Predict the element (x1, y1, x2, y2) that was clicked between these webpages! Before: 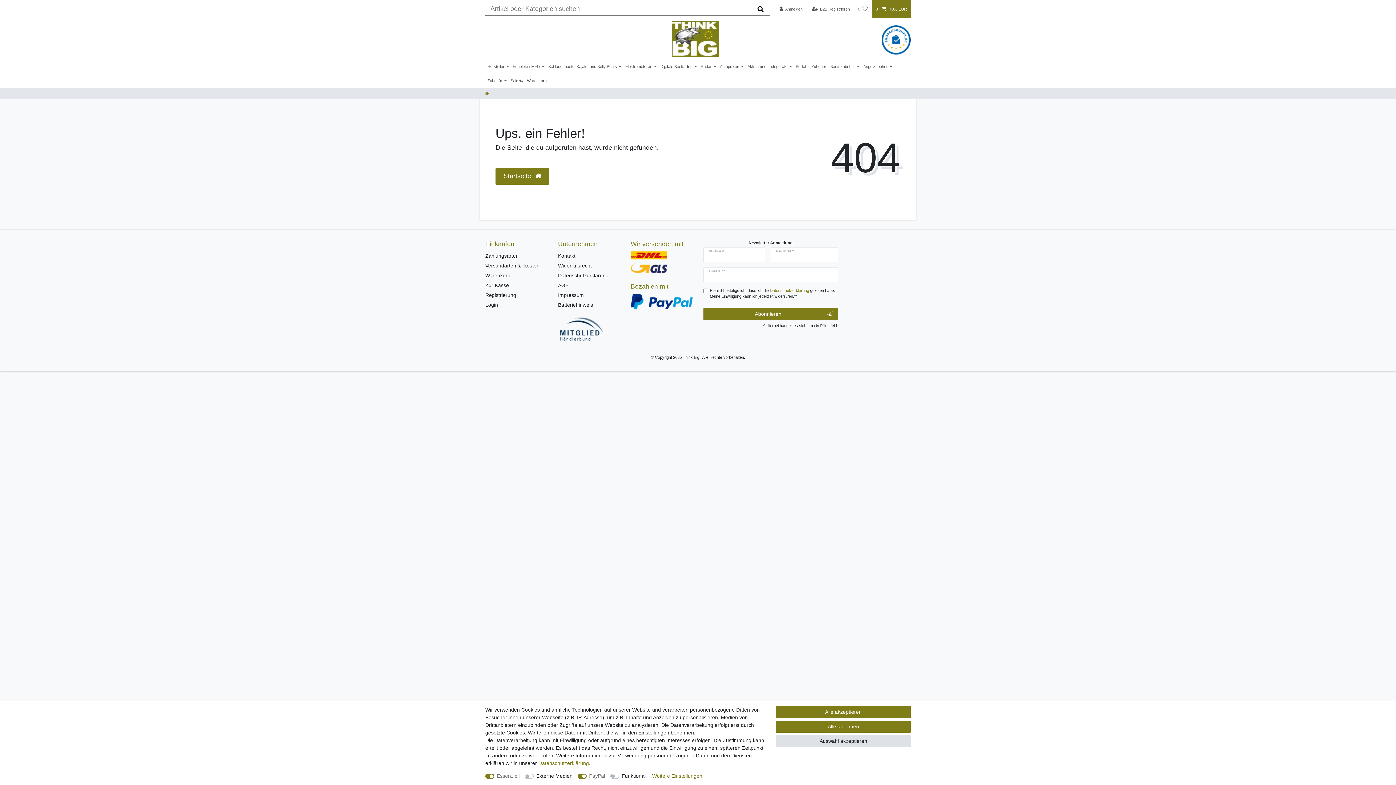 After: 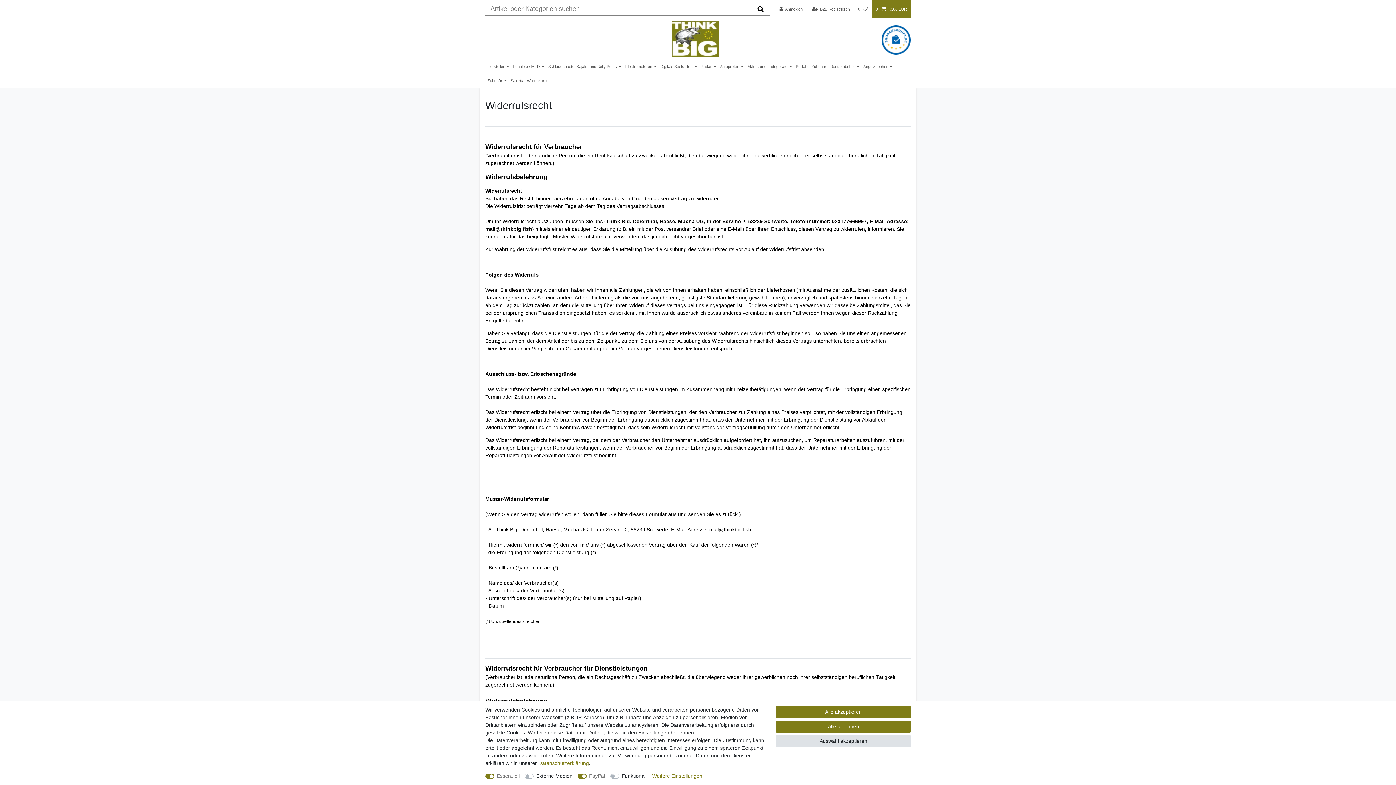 Action: bbox: (558, 262, 592, 269) label: Widerrufsrecht